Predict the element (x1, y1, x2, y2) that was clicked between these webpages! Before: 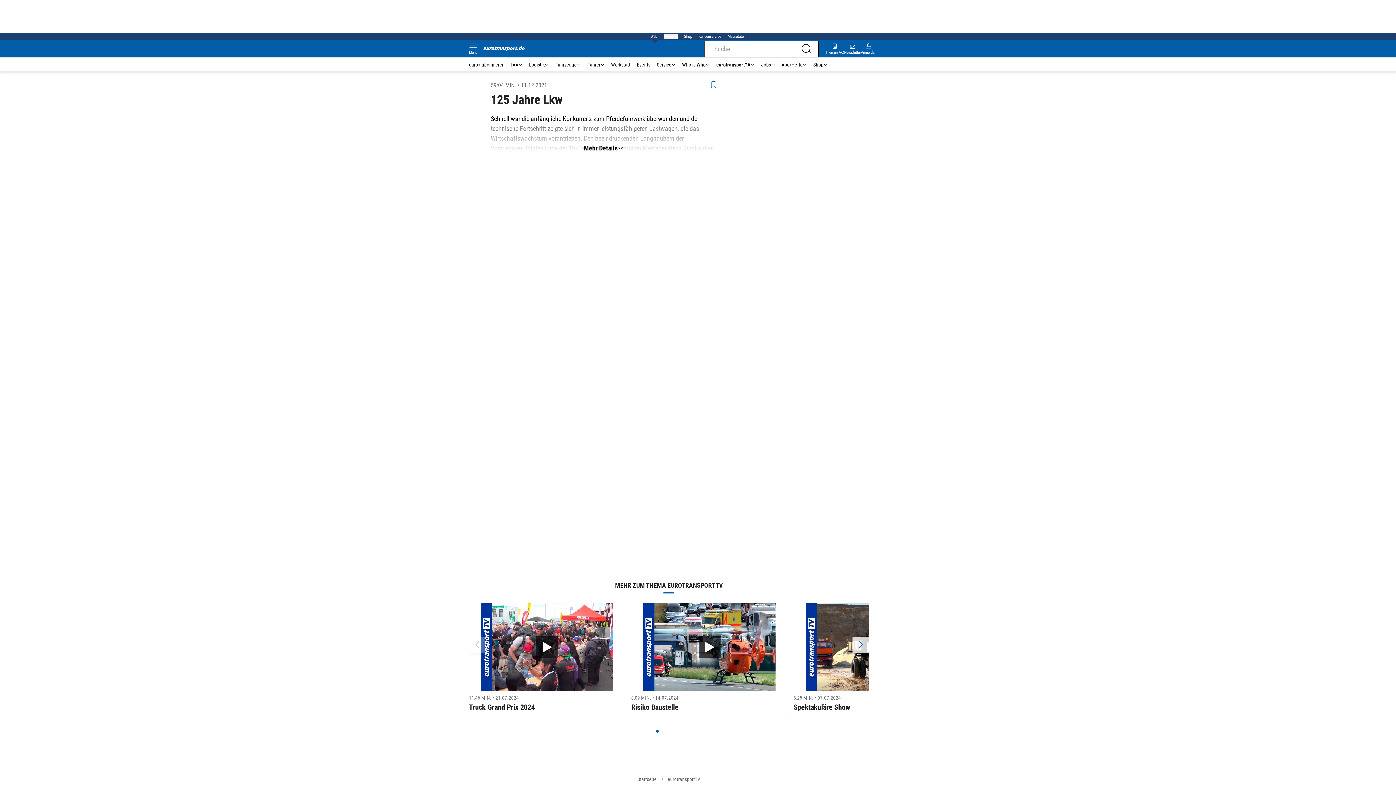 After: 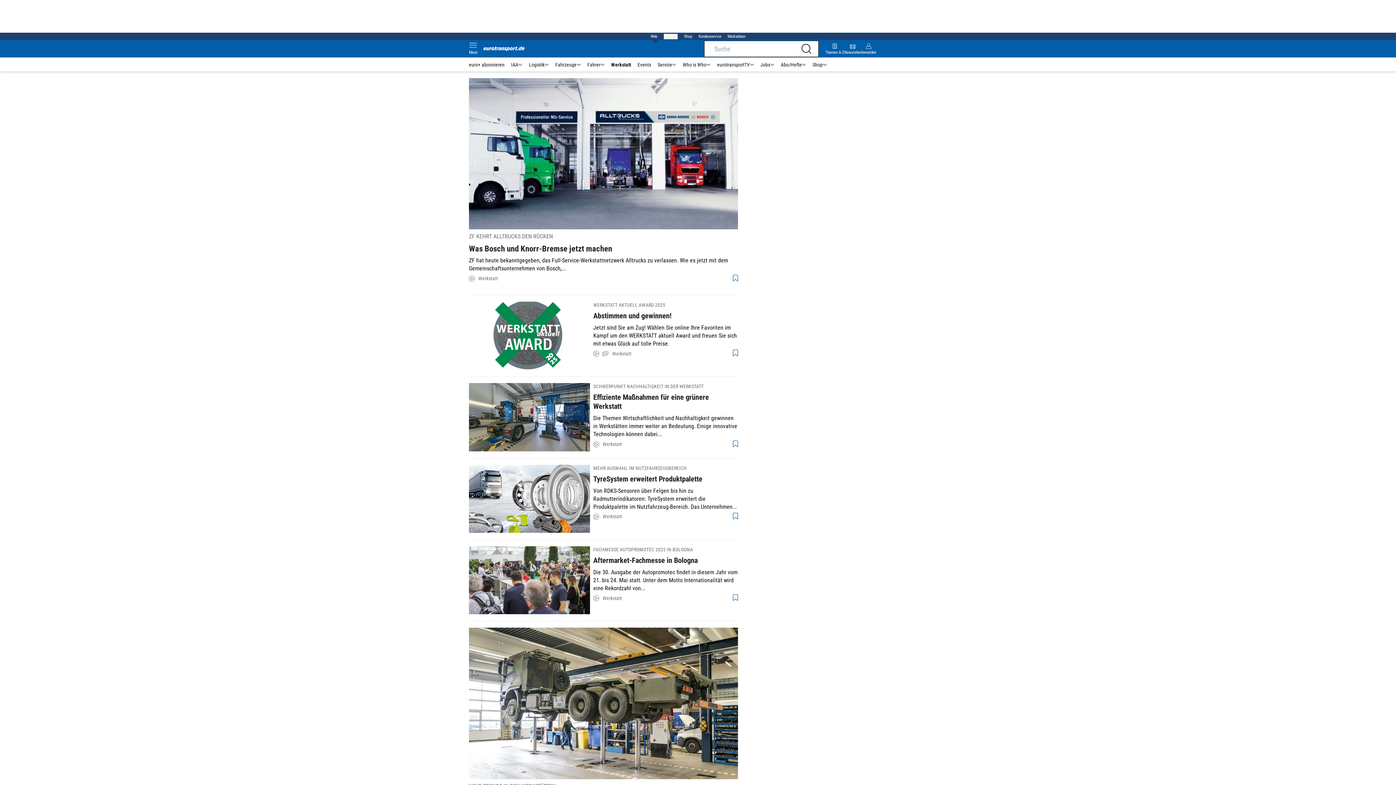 Action: label: Werkstatt bbox: (608, 61, 633, 68)